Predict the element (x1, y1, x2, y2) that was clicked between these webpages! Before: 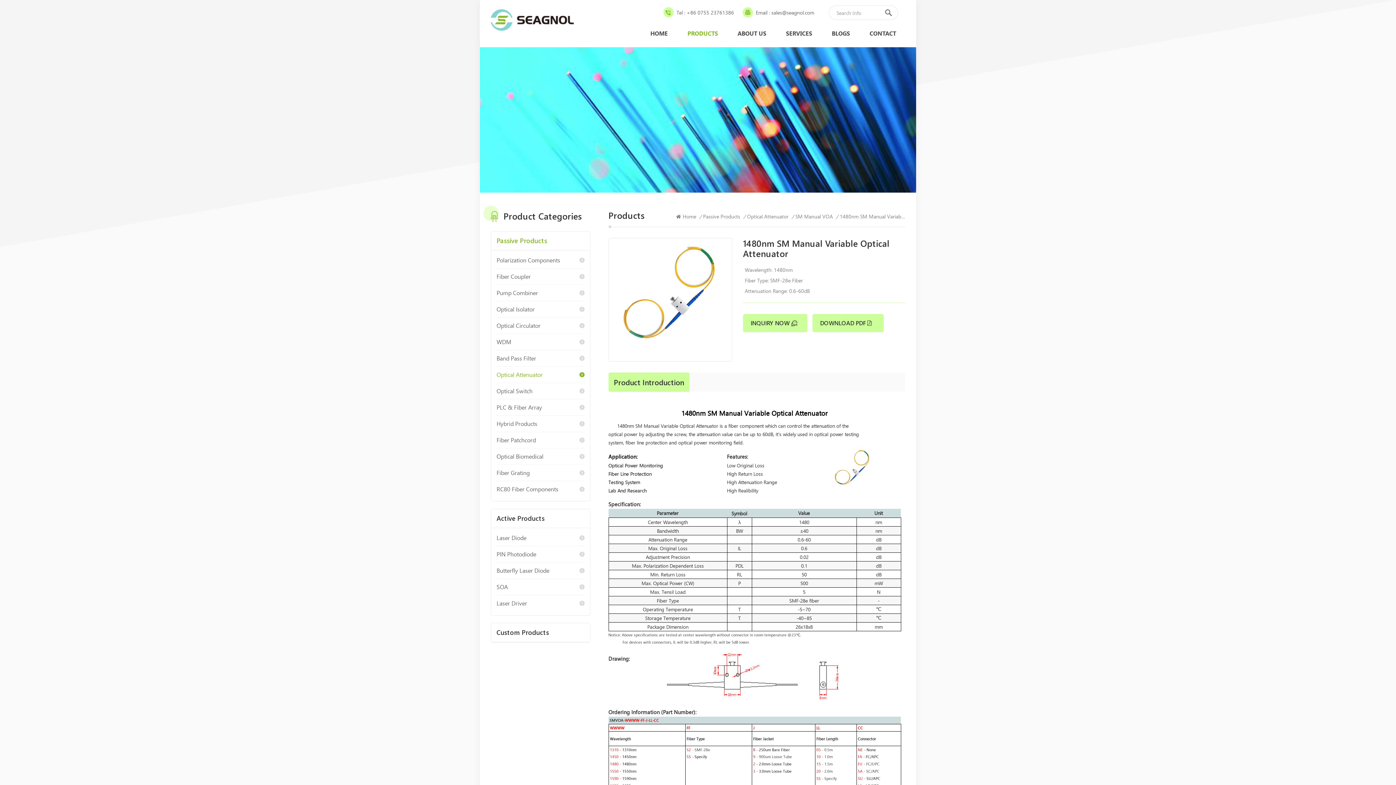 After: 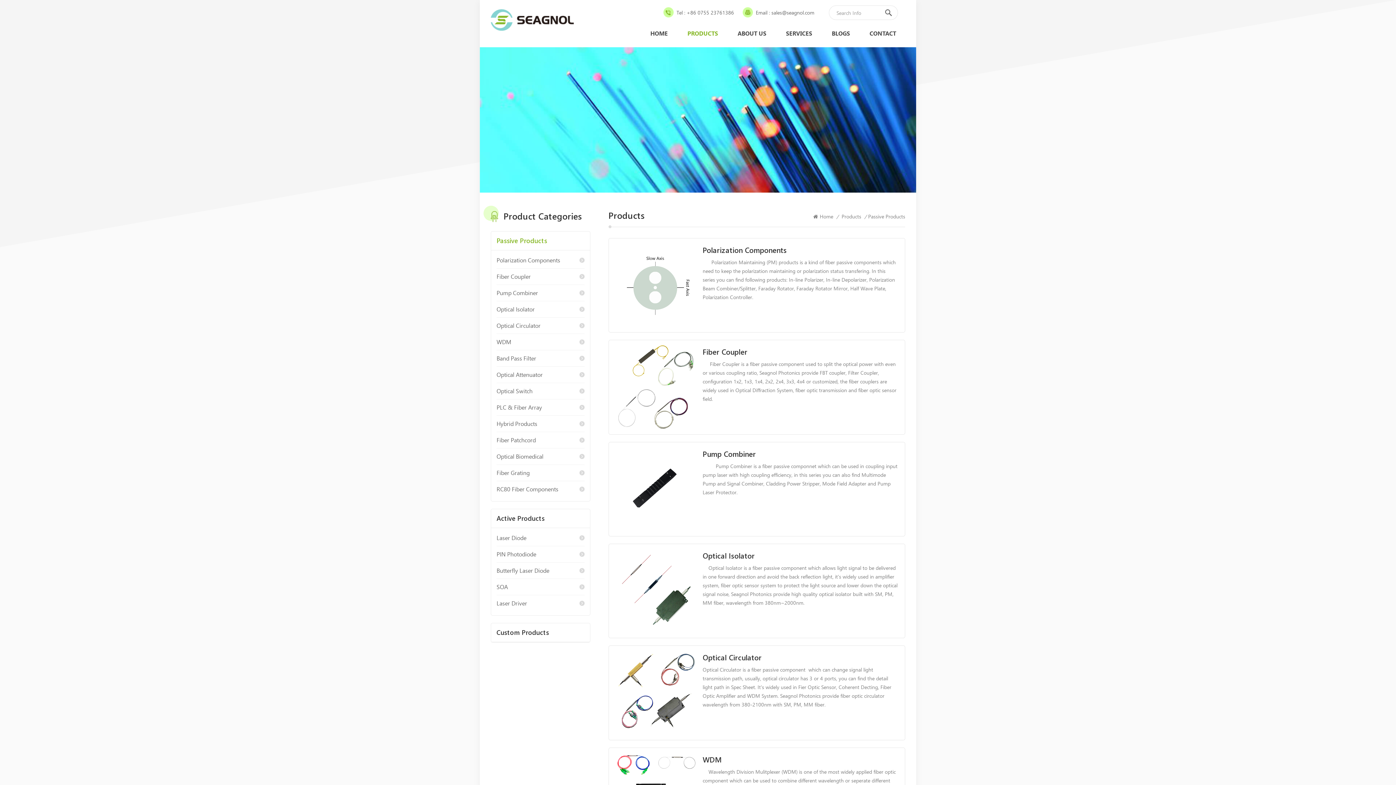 Action: label: Passive Products bbox: (703, 212, 740, 220)